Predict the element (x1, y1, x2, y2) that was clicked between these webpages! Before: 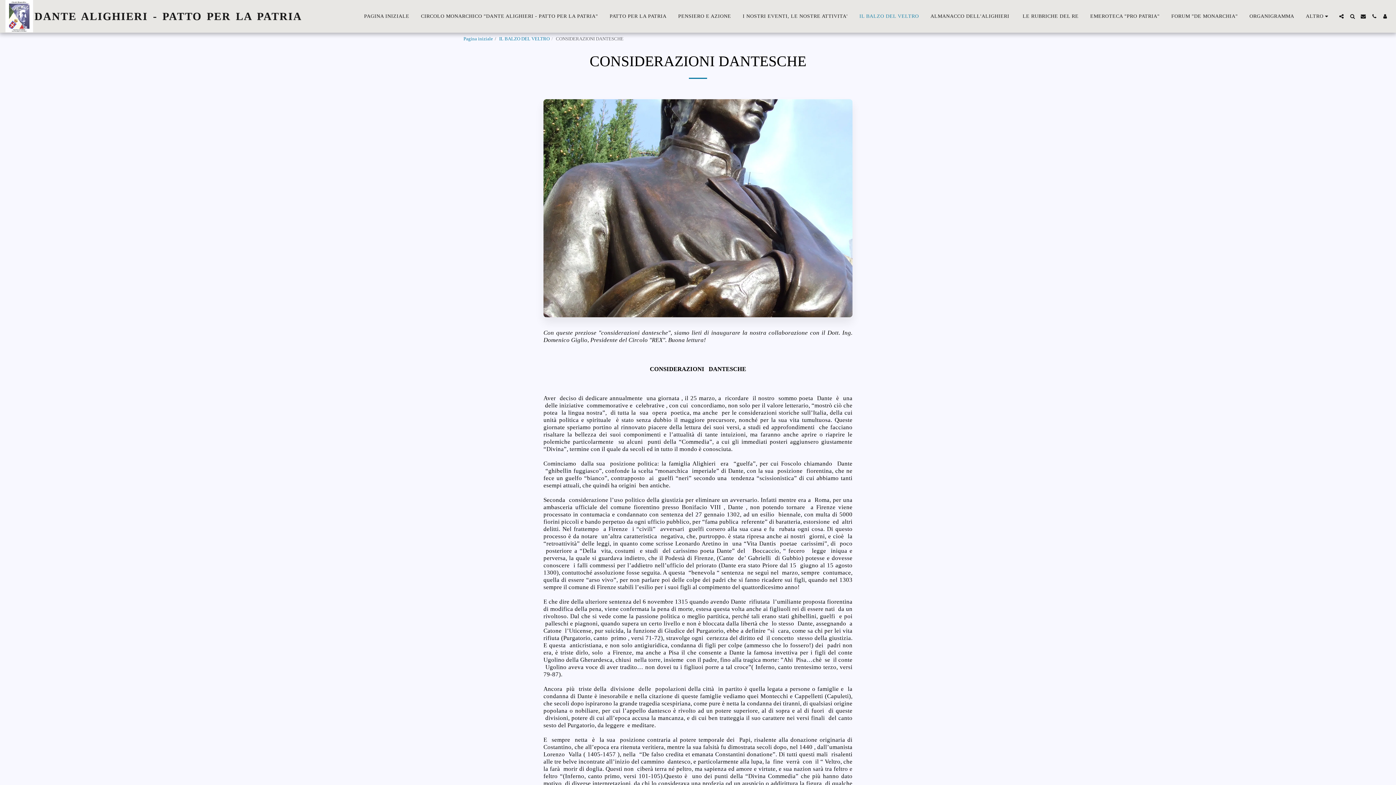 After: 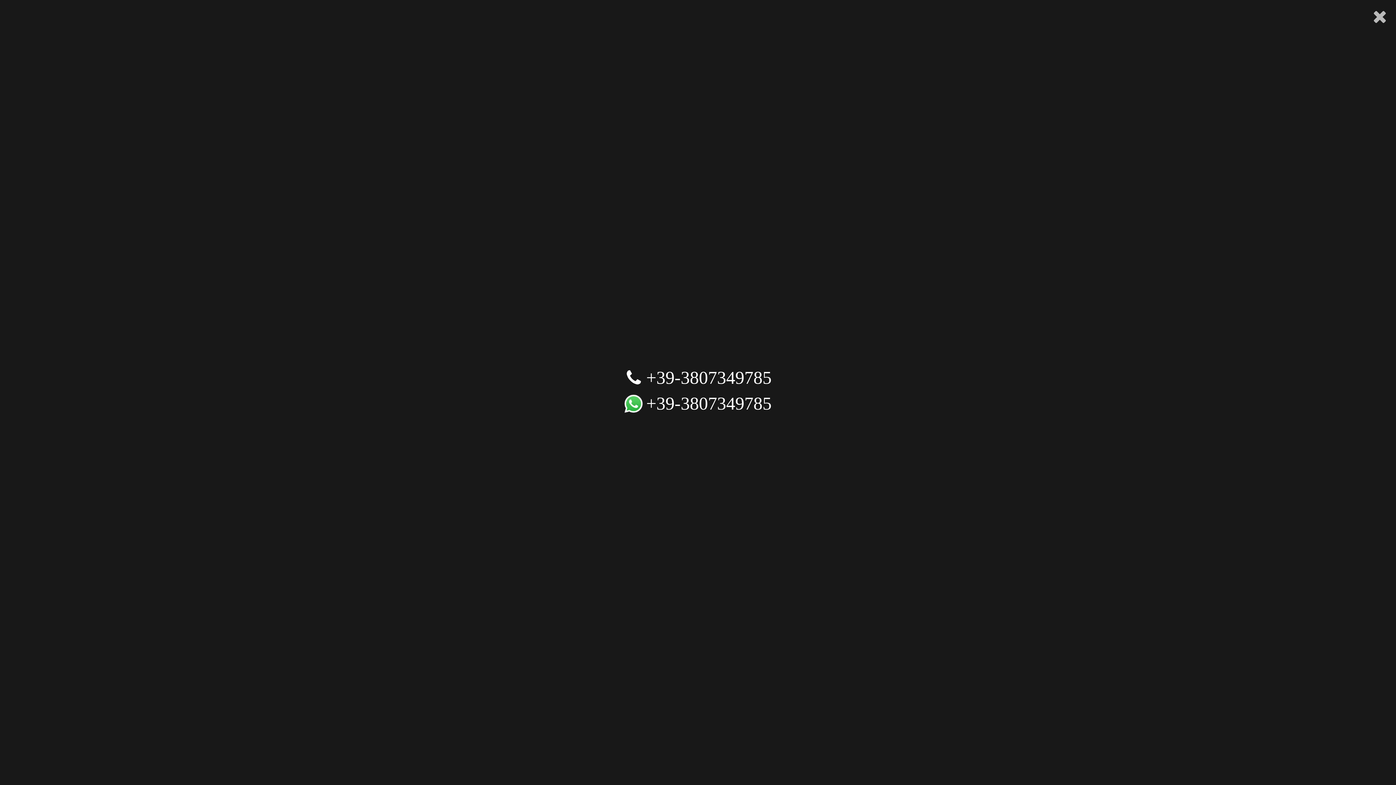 Action: bbox: (1369, 13, 1379, 18) label:  